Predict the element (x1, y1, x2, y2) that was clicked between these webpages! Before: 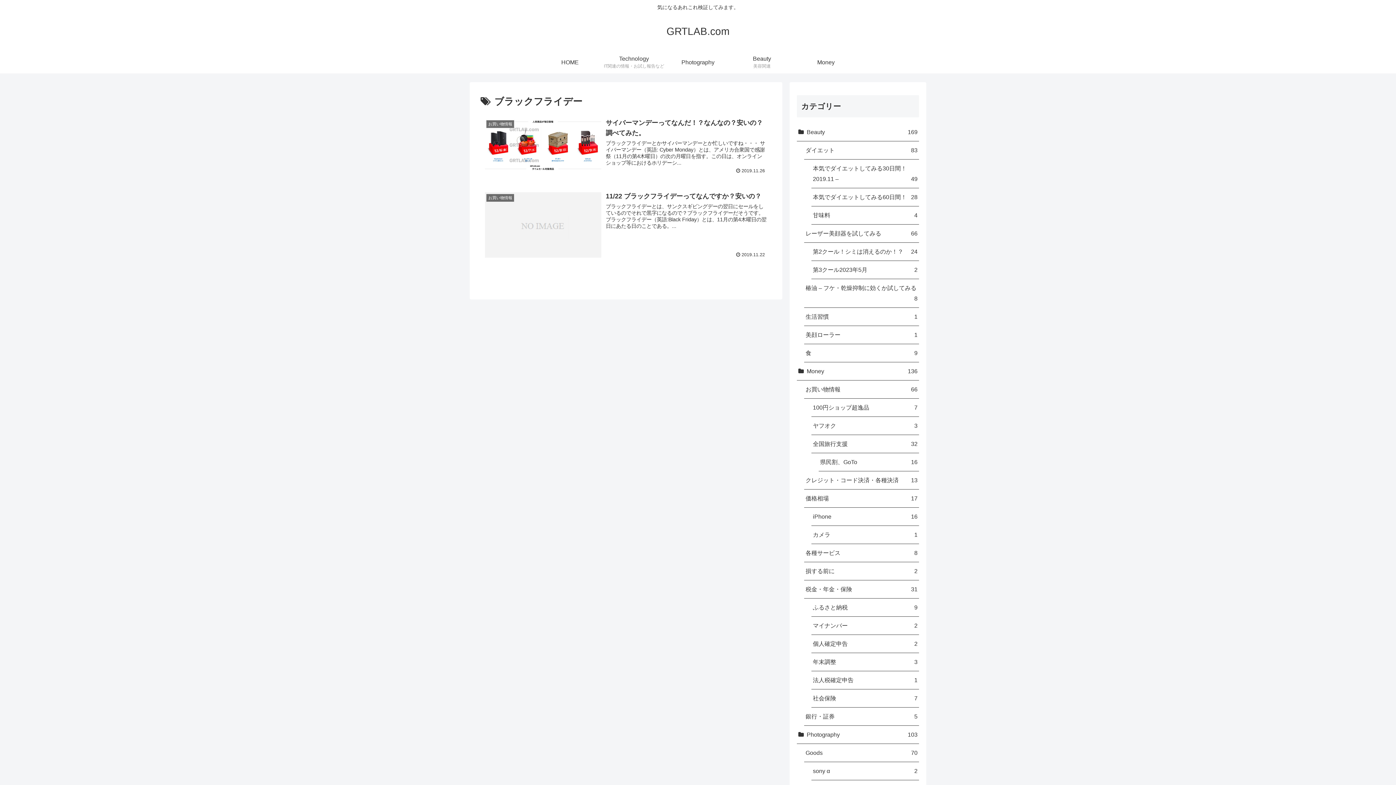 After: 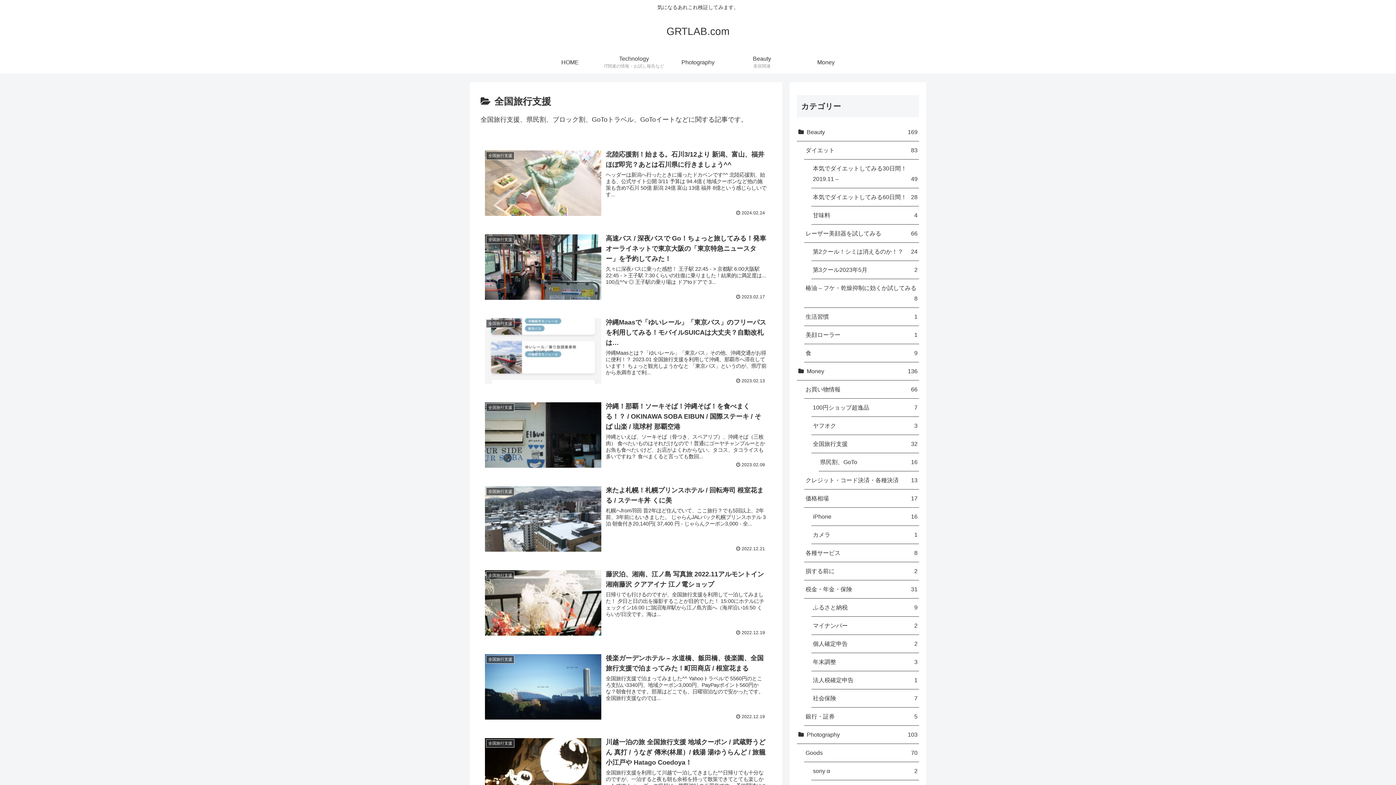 Action: label: 全国旅行支援
32 bbox: (811, 435, 919, 453)